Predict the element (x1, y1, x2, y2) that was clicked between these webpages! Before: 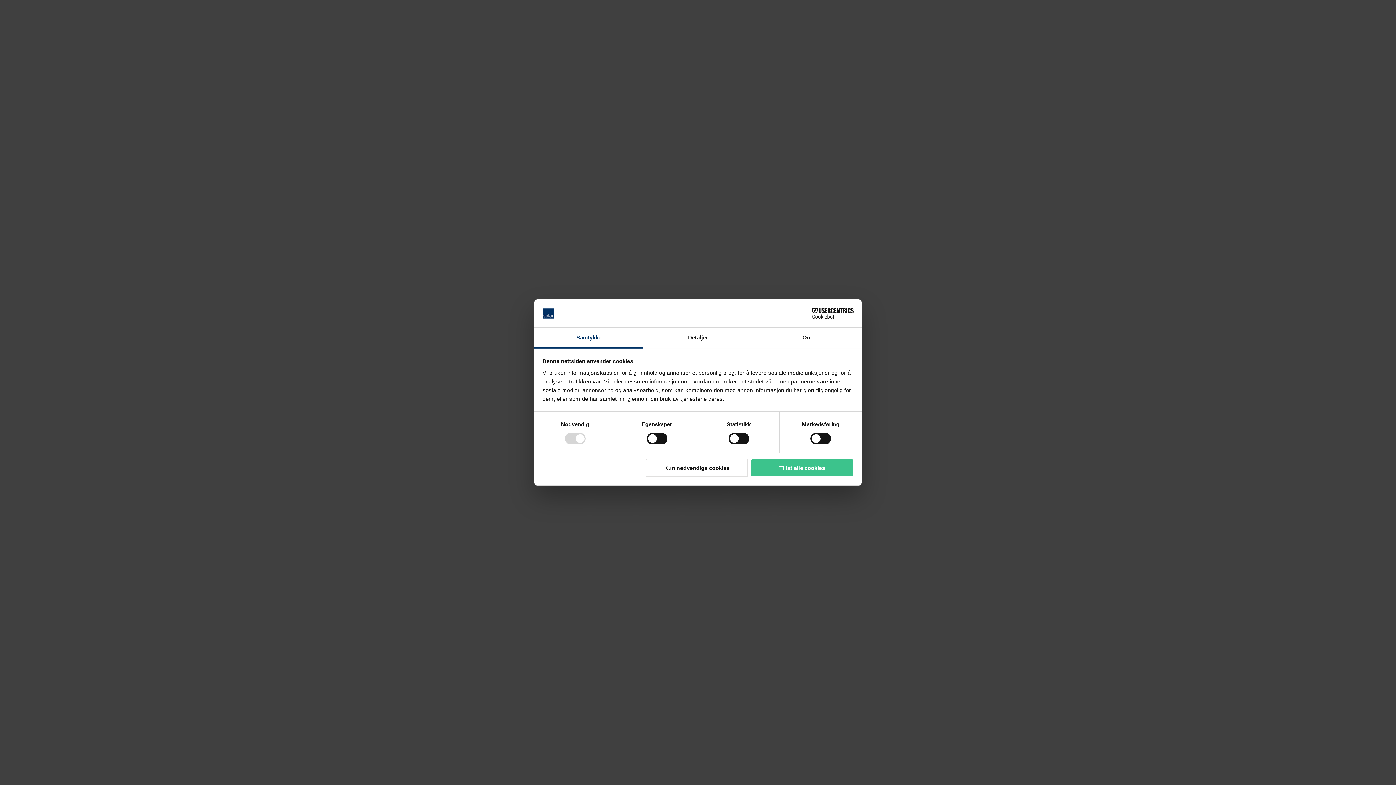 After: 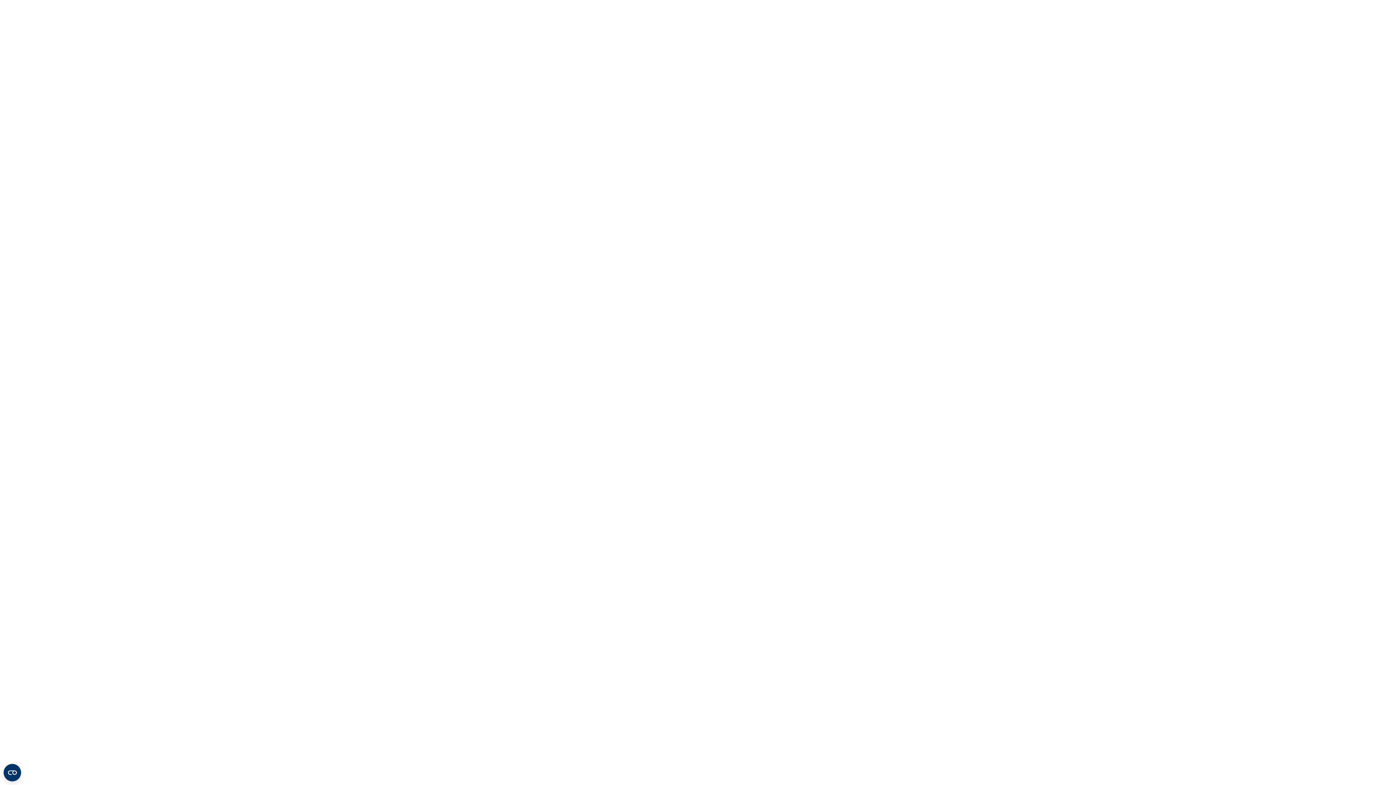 Action: bbox: (645, 458, 748, 477) label: Kun nødvendige cookies